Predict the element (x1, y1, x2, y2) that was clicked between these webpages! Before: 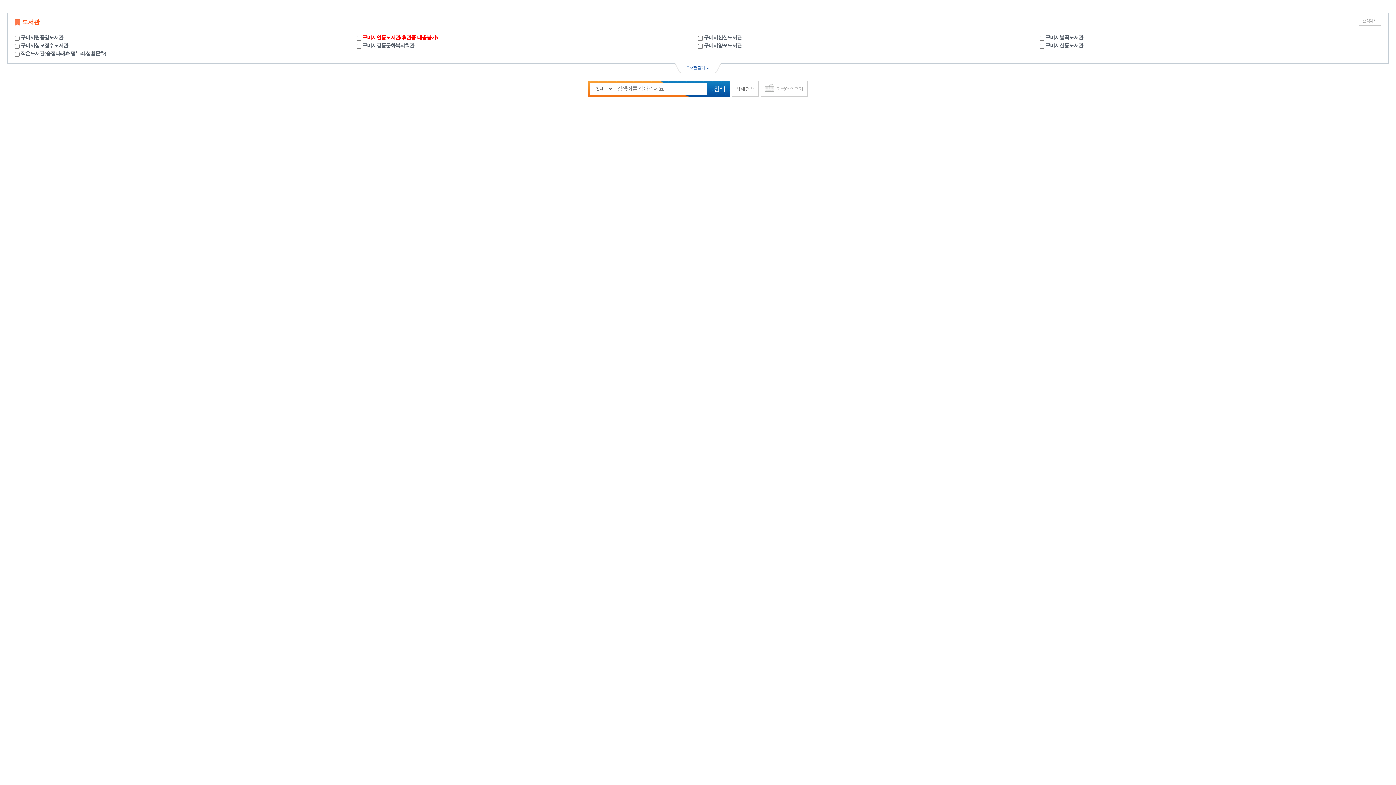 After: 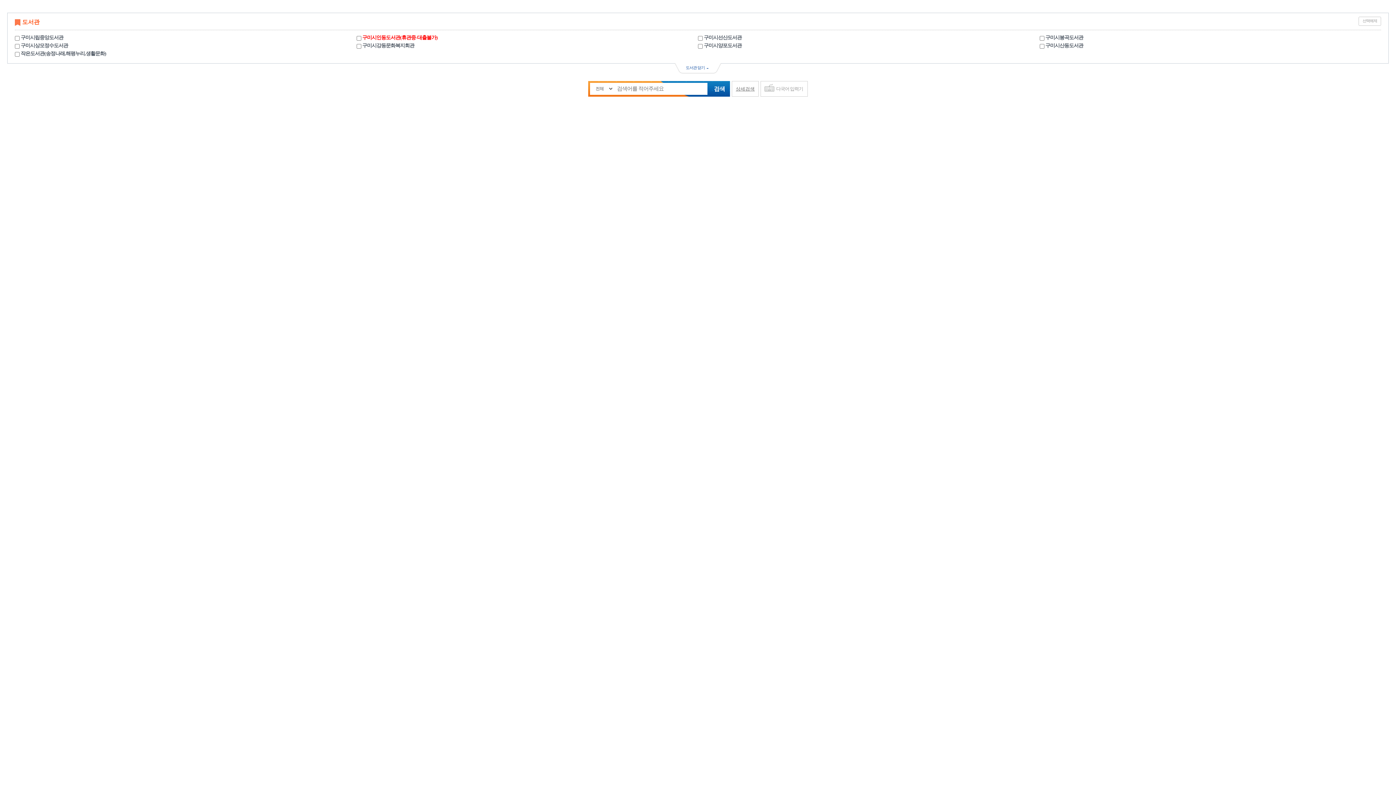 Action: bbox: (732, 81, 758, 96) label: 상세검색